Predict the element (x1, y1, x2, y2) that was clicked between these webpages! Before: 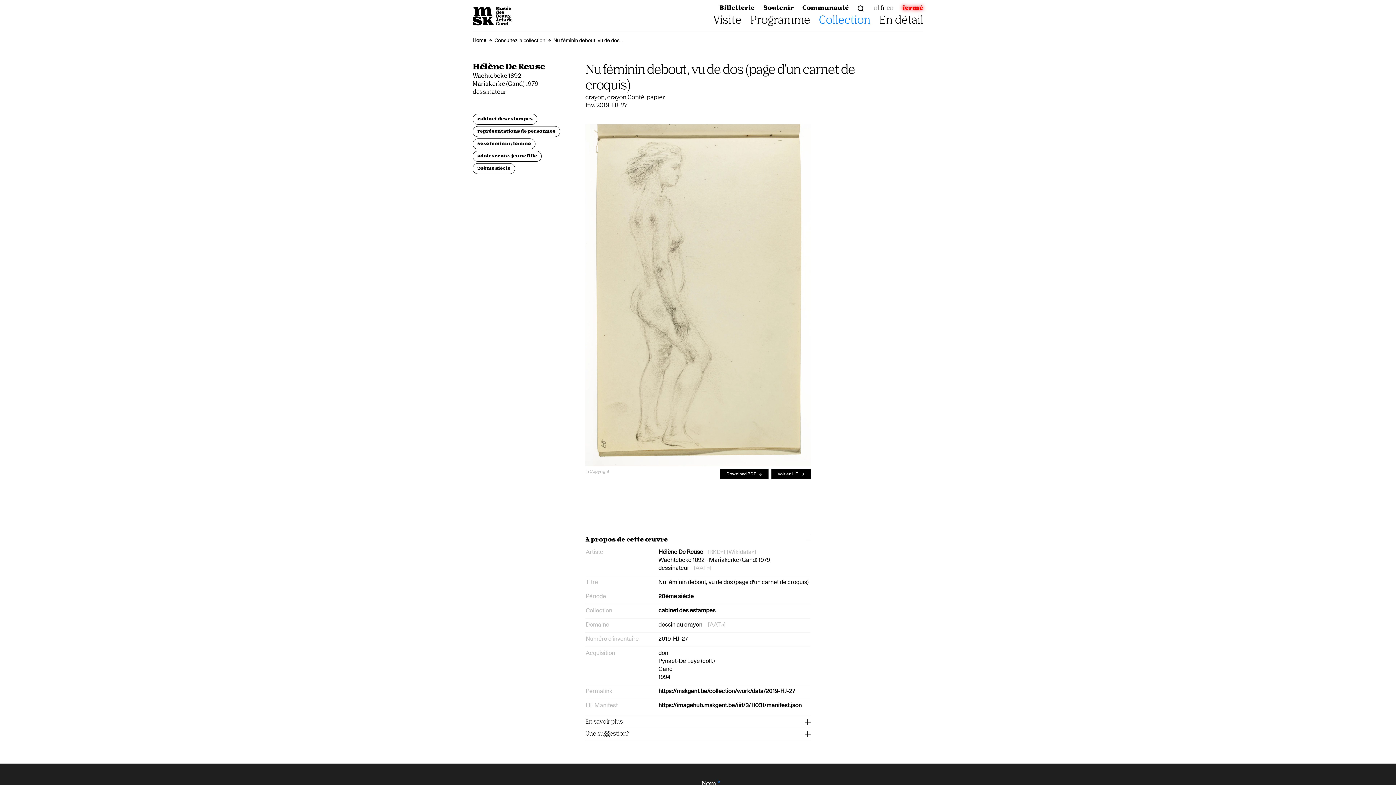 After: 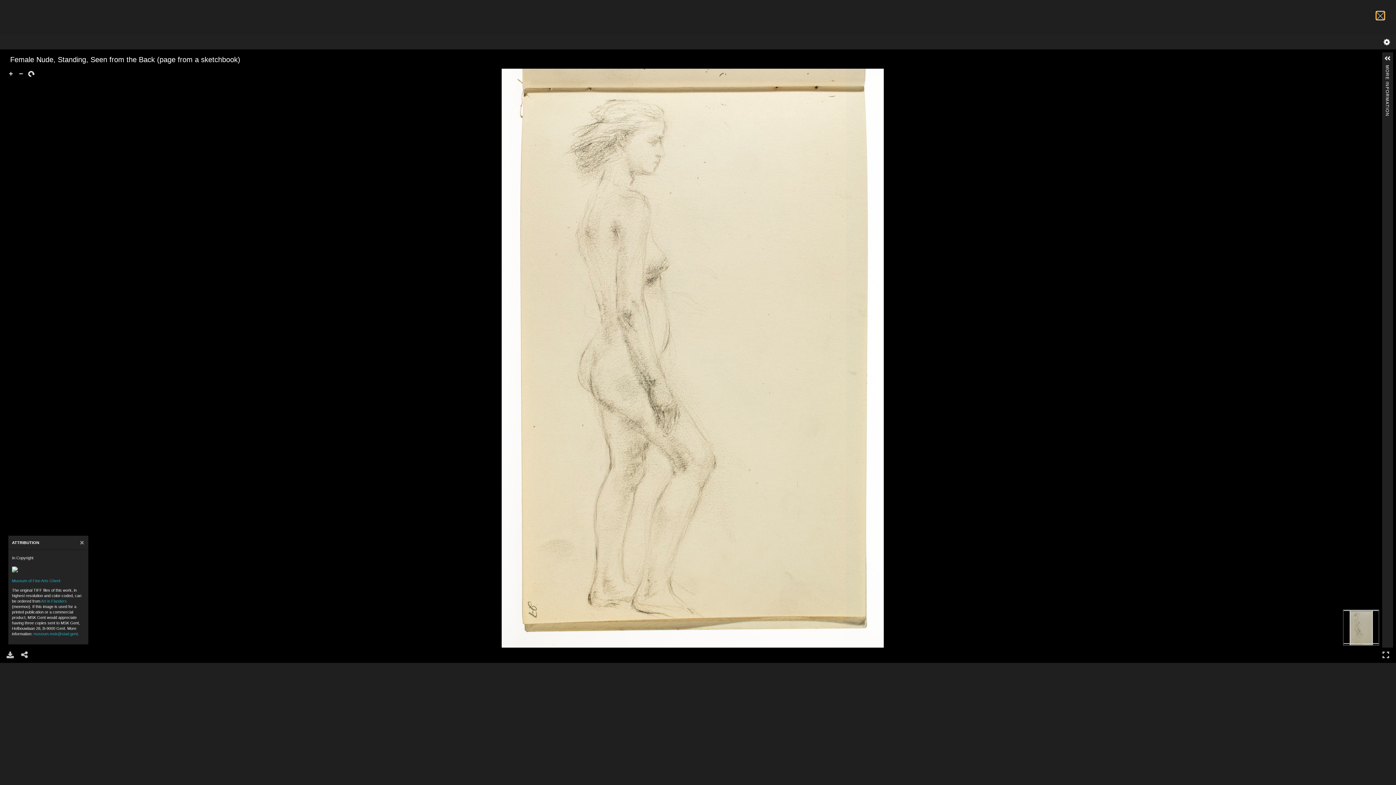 Action: bbox: (585, 124, 810, 466)